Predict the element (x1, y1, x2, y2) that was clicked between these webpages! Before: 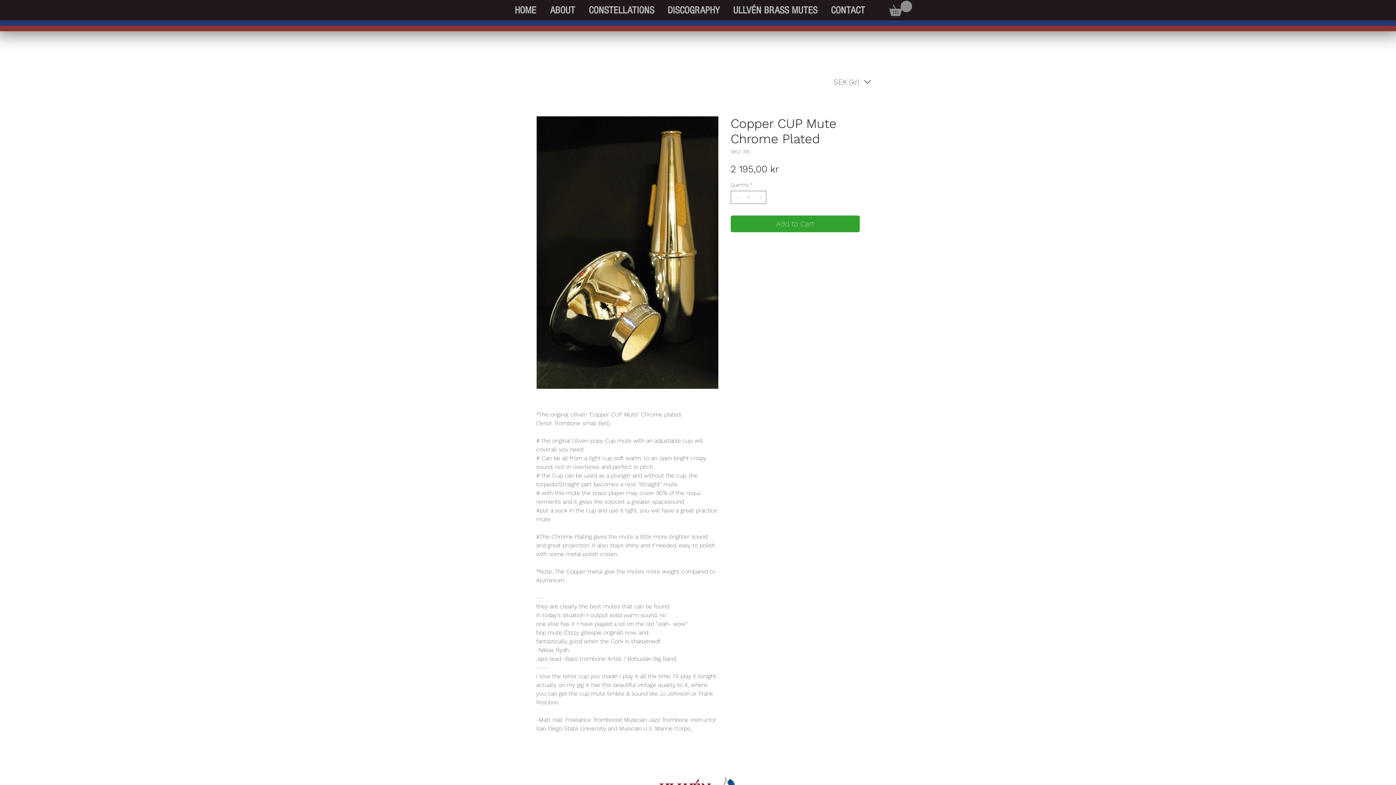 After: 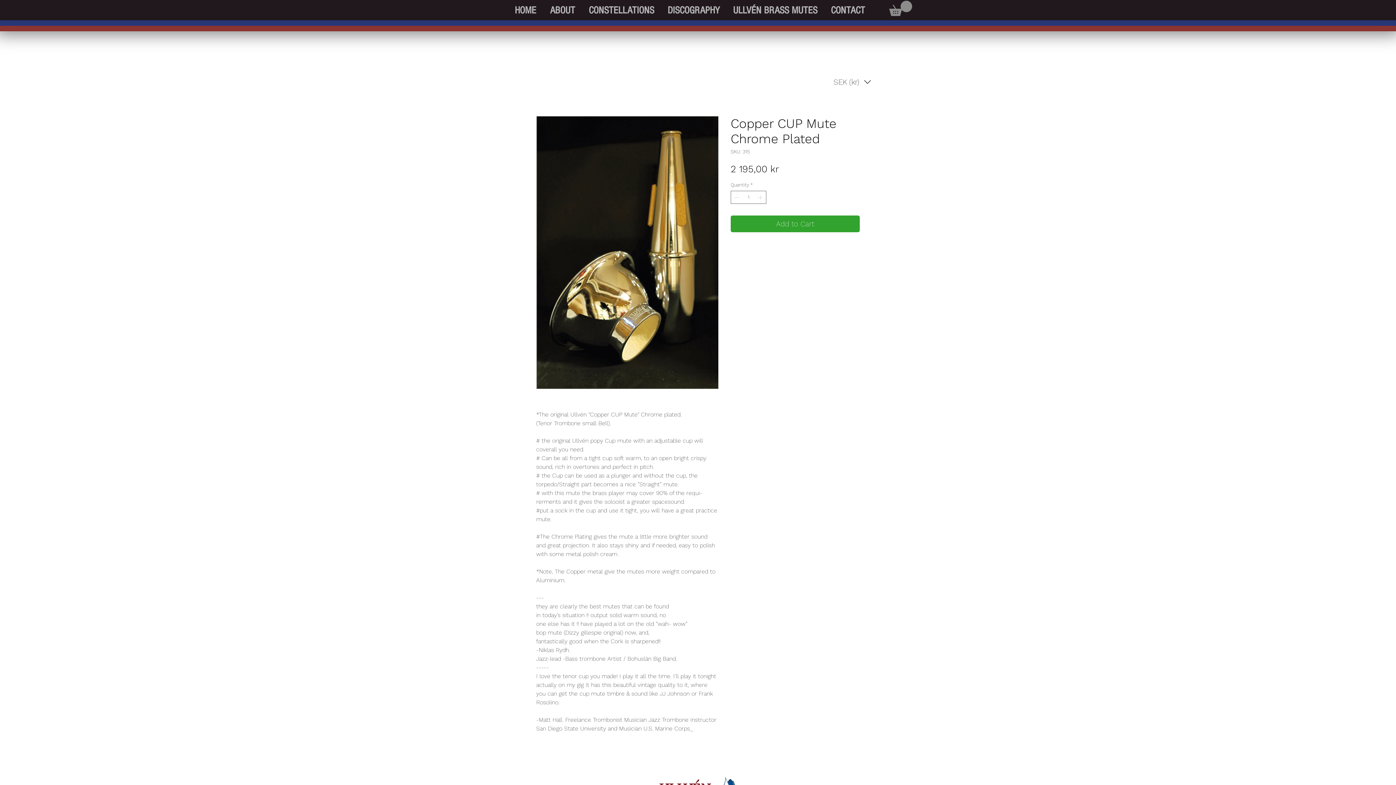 Action: bbox: (889, 0, 912, 16)